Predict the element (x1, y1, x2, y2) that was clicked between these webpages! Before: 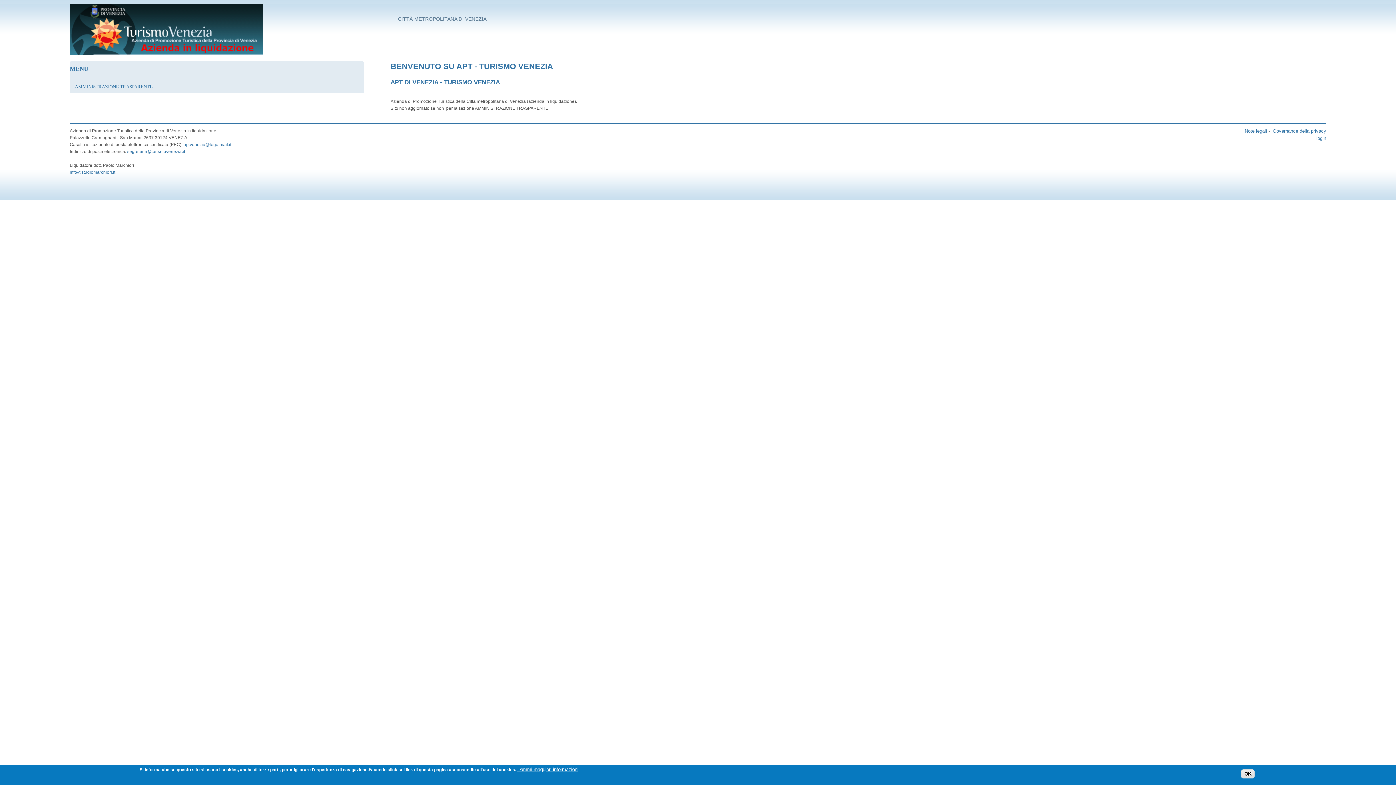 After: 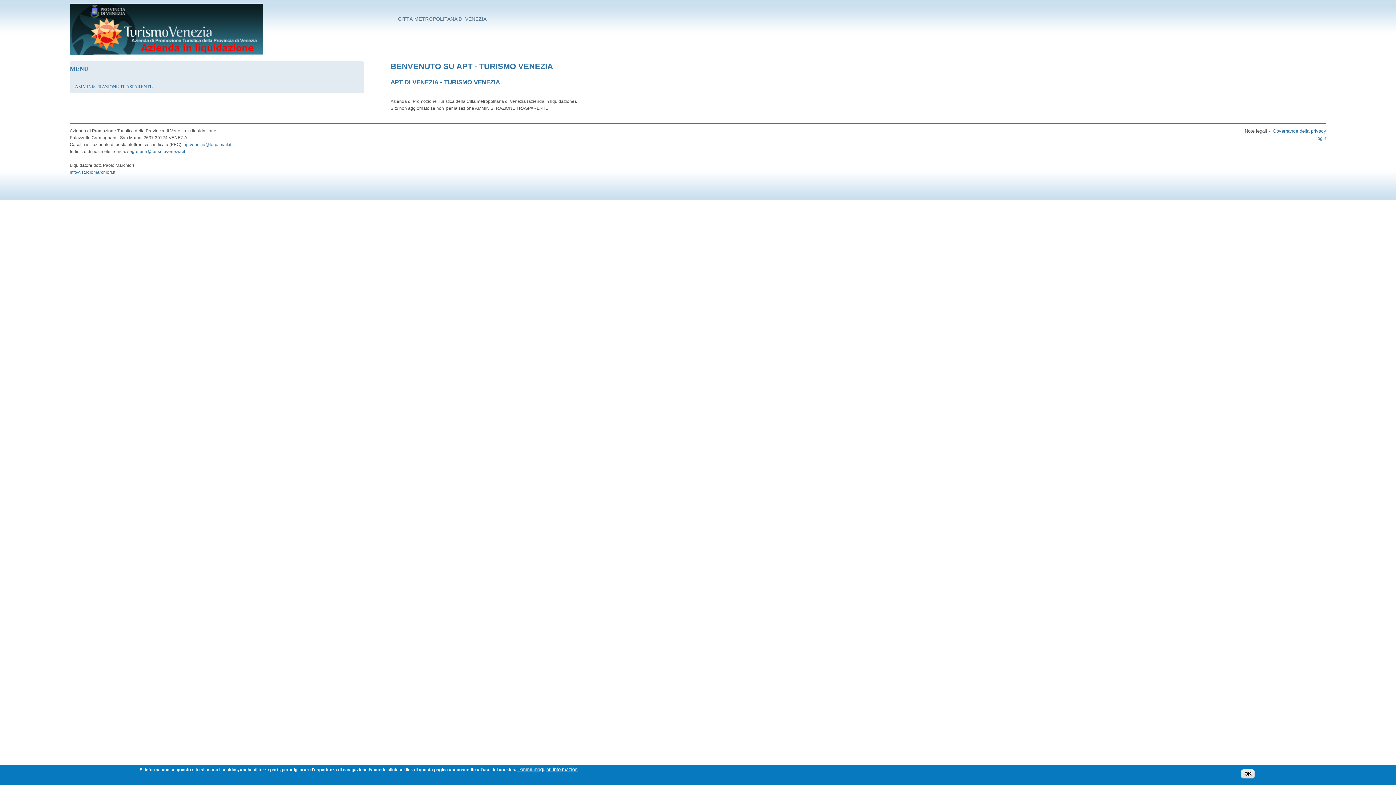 Action: bbox: (1245, 128, 1267, 133) label: Note legali